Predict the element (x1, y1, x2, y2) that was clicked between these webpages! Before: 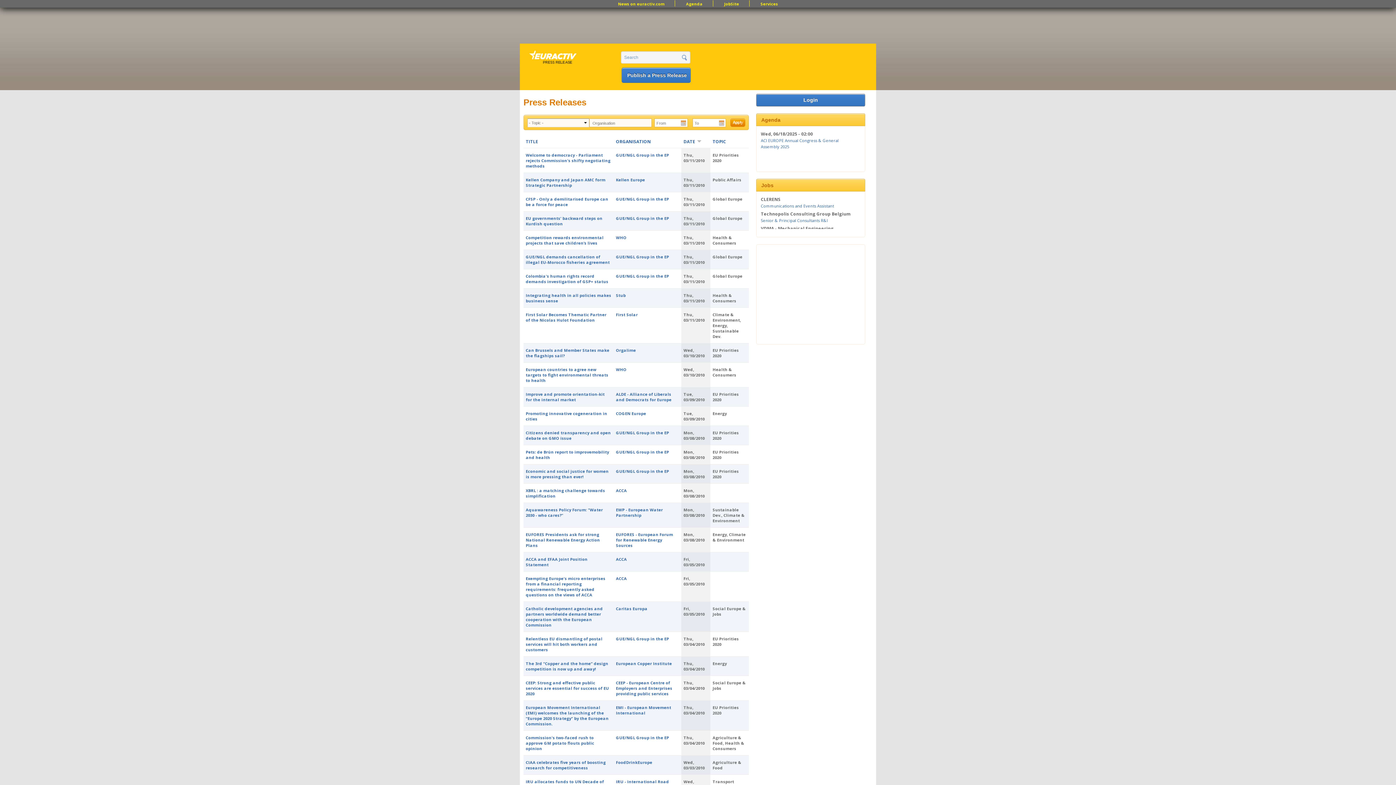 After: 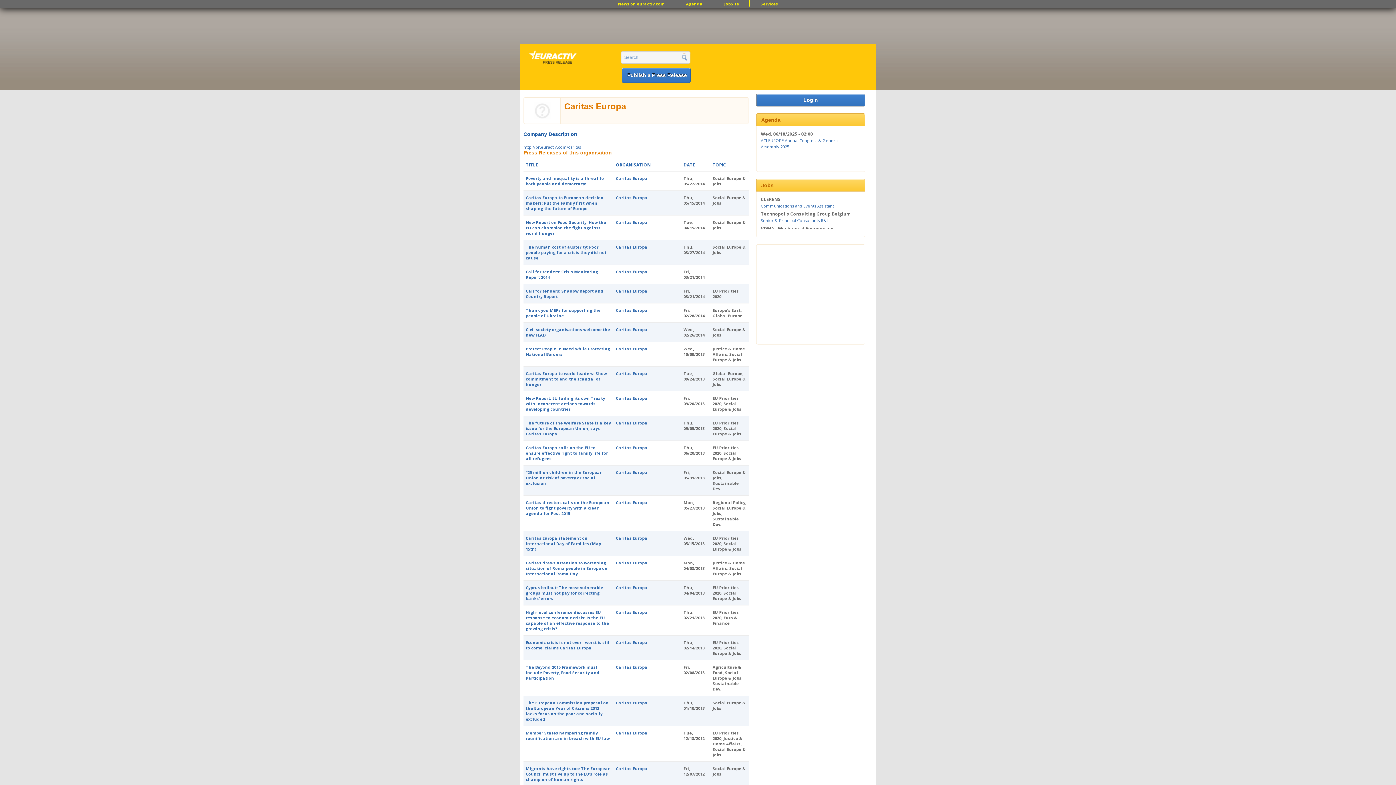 Action: label: Caritas Europa bbox: (616, 606, 647, 611)